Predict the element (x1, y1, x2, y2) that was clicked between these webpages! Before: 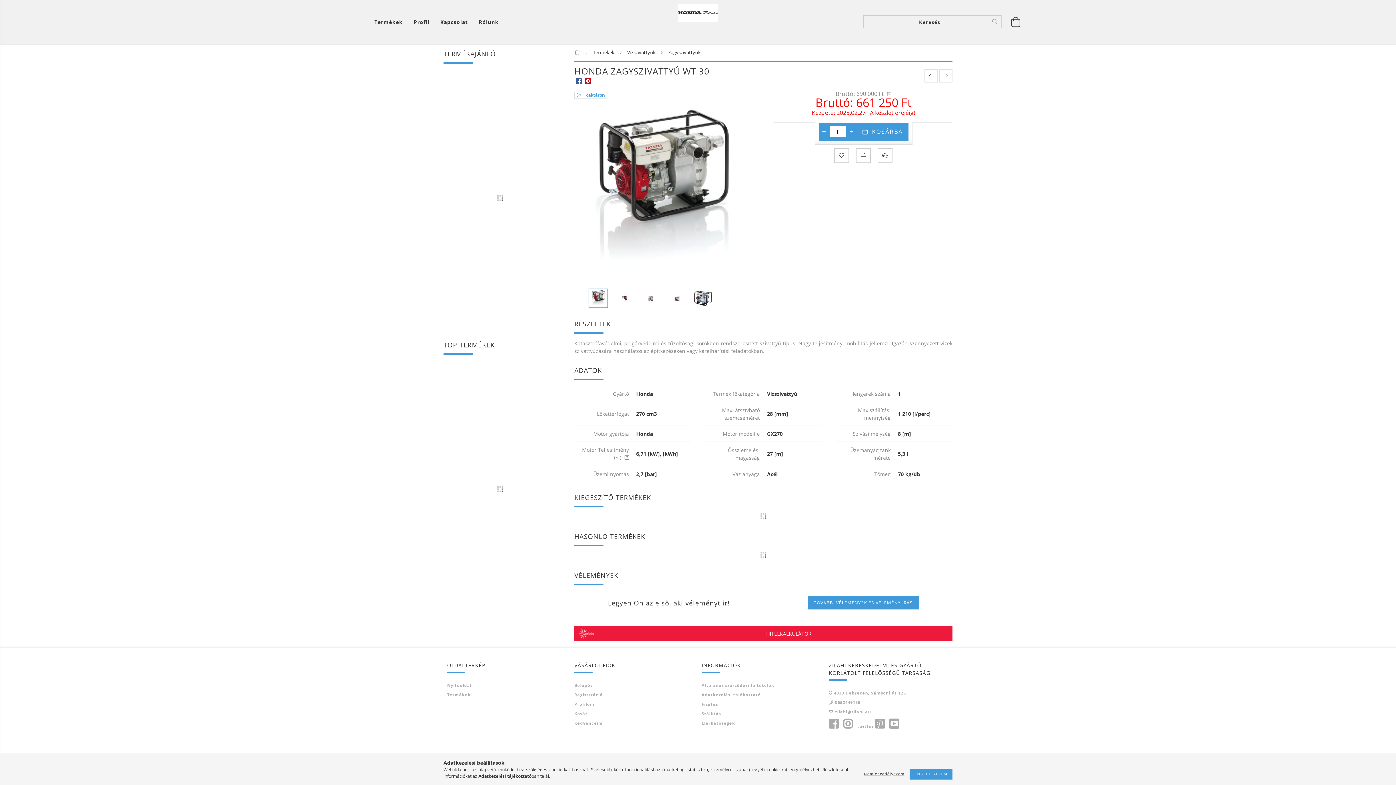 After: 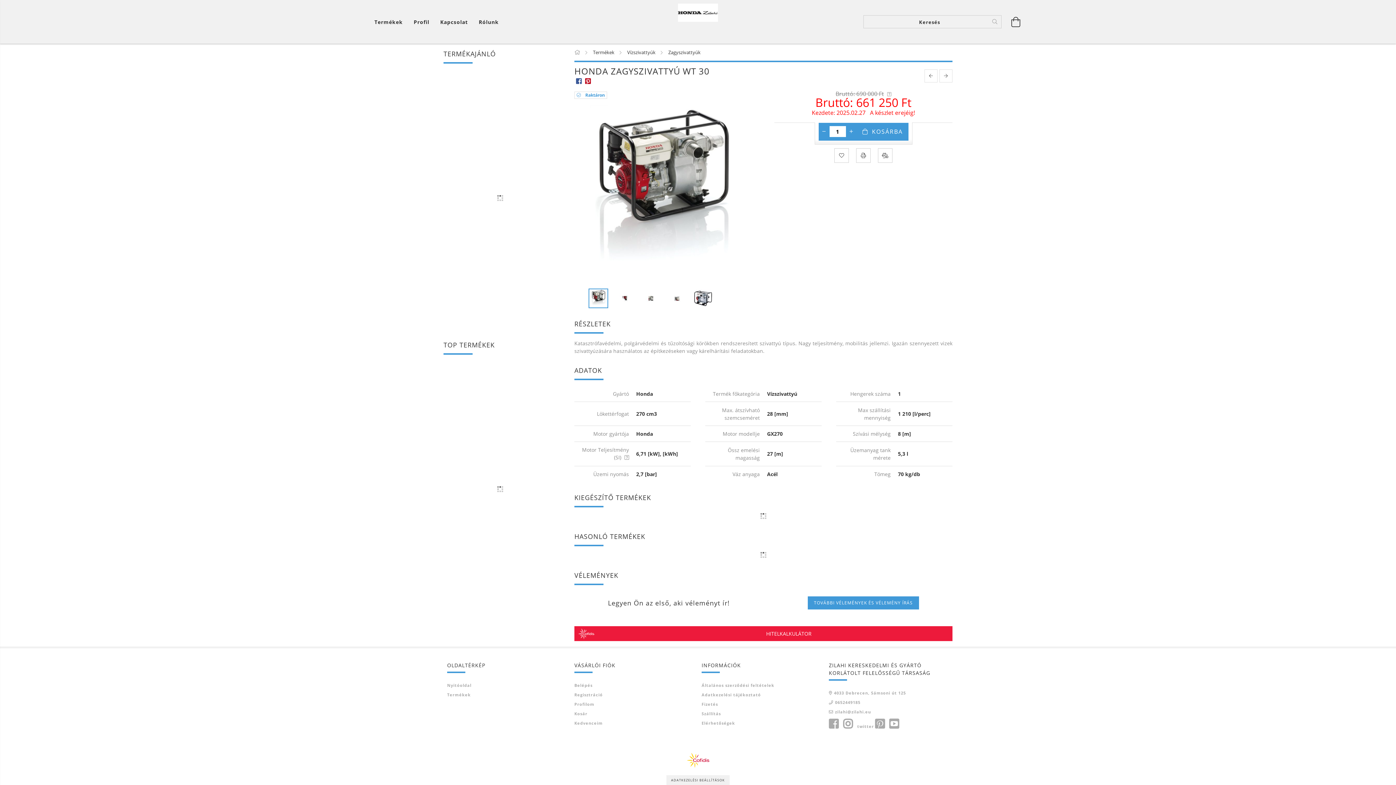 Action: label: ENGEDÉLYEZEM bbox: (909, 769, 952, 780)